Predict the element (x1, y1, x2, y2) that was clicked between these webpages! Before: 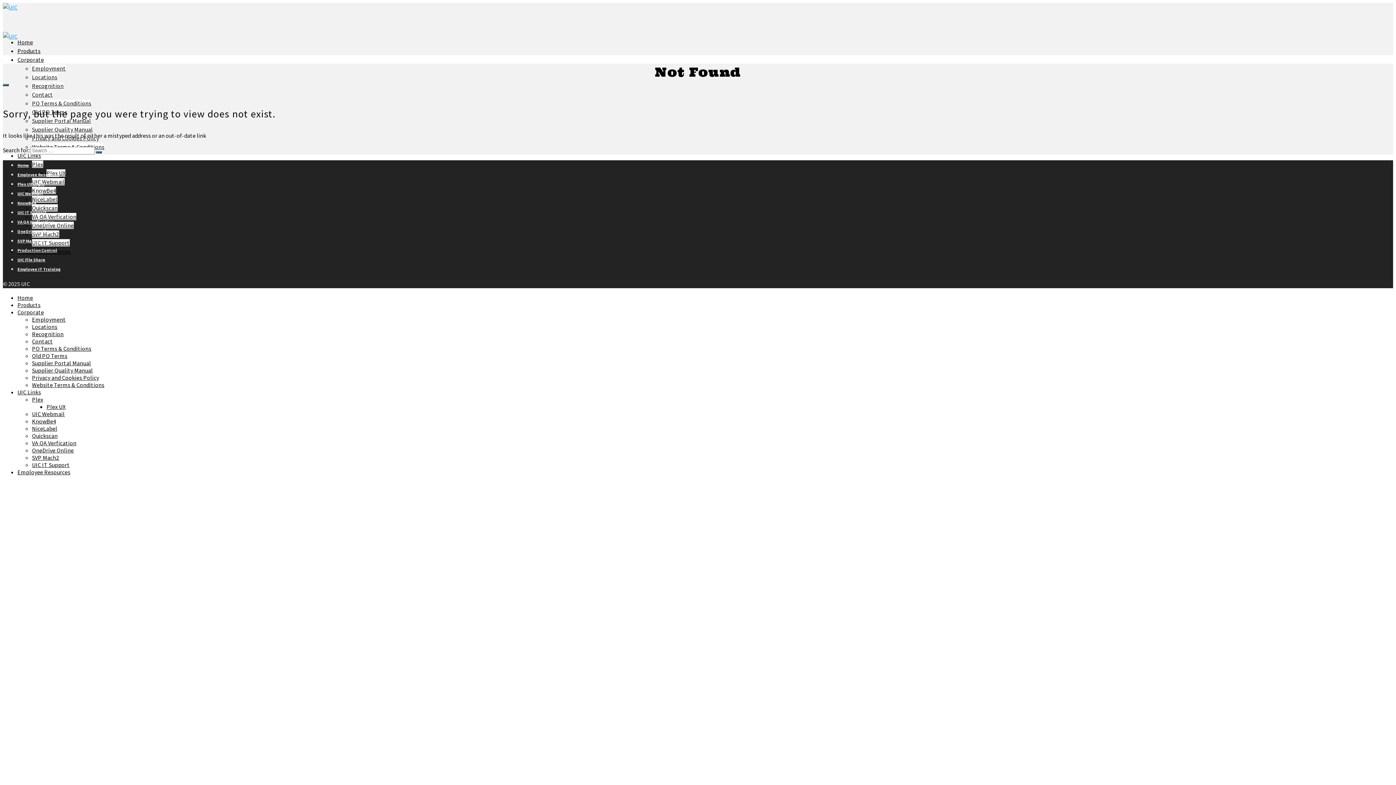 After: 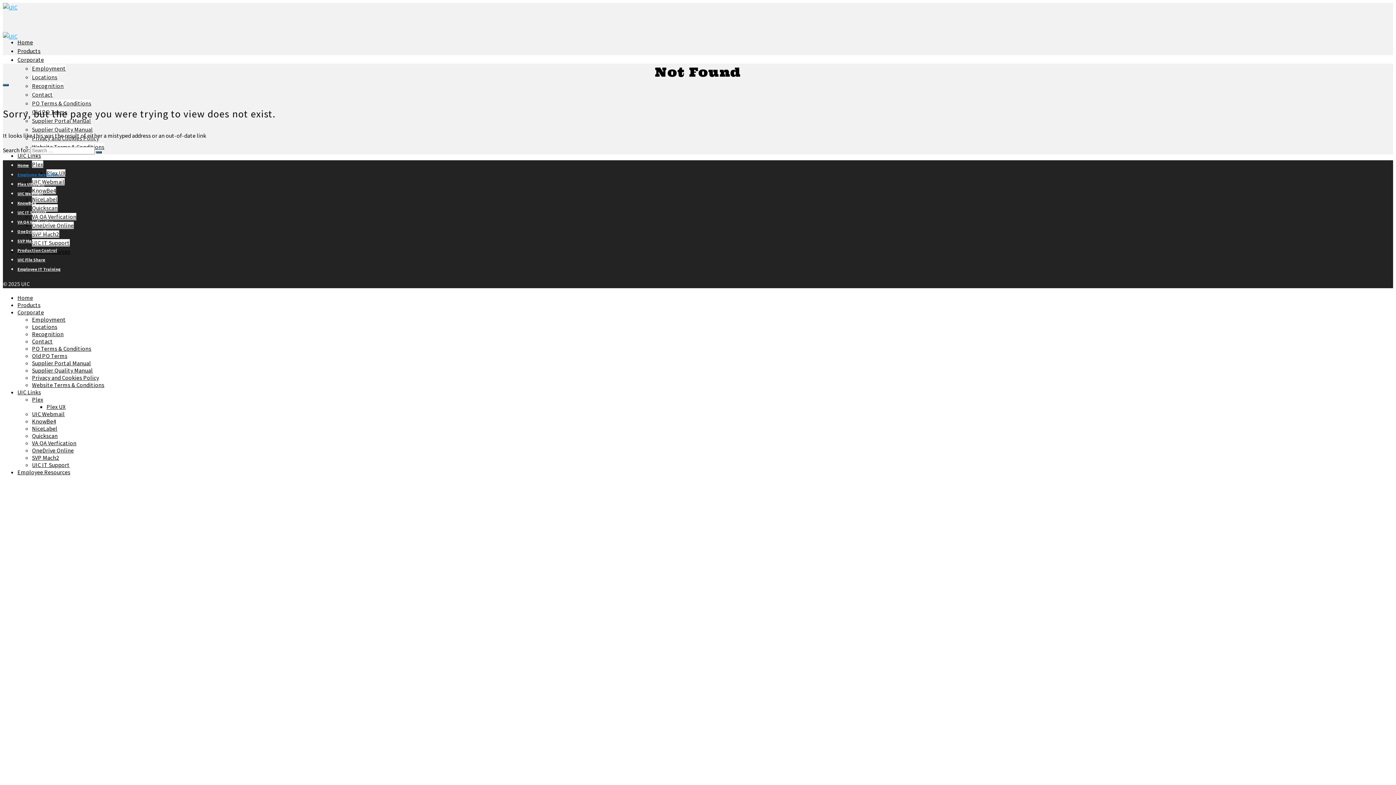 Action: label: Employee Resources bbox: (17, 172, 59, 177)